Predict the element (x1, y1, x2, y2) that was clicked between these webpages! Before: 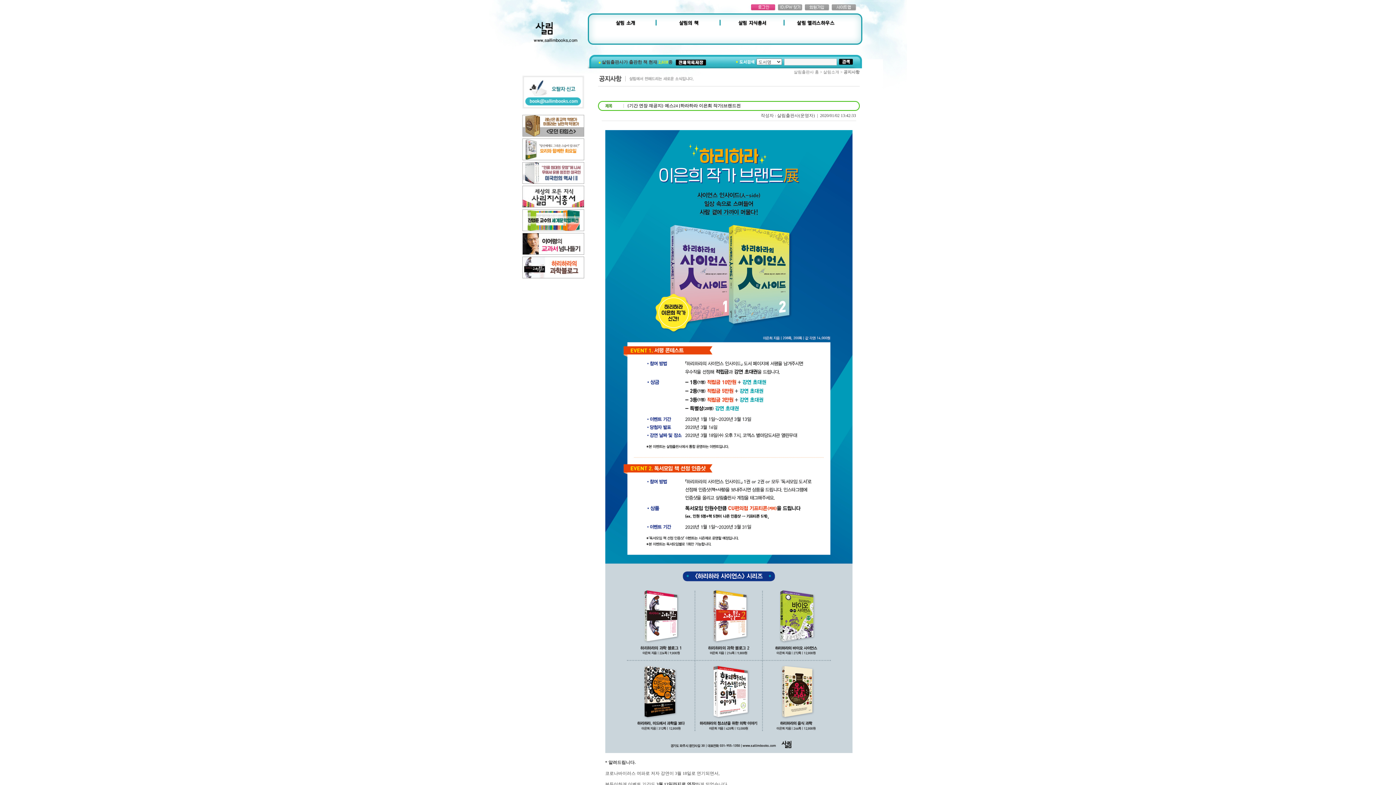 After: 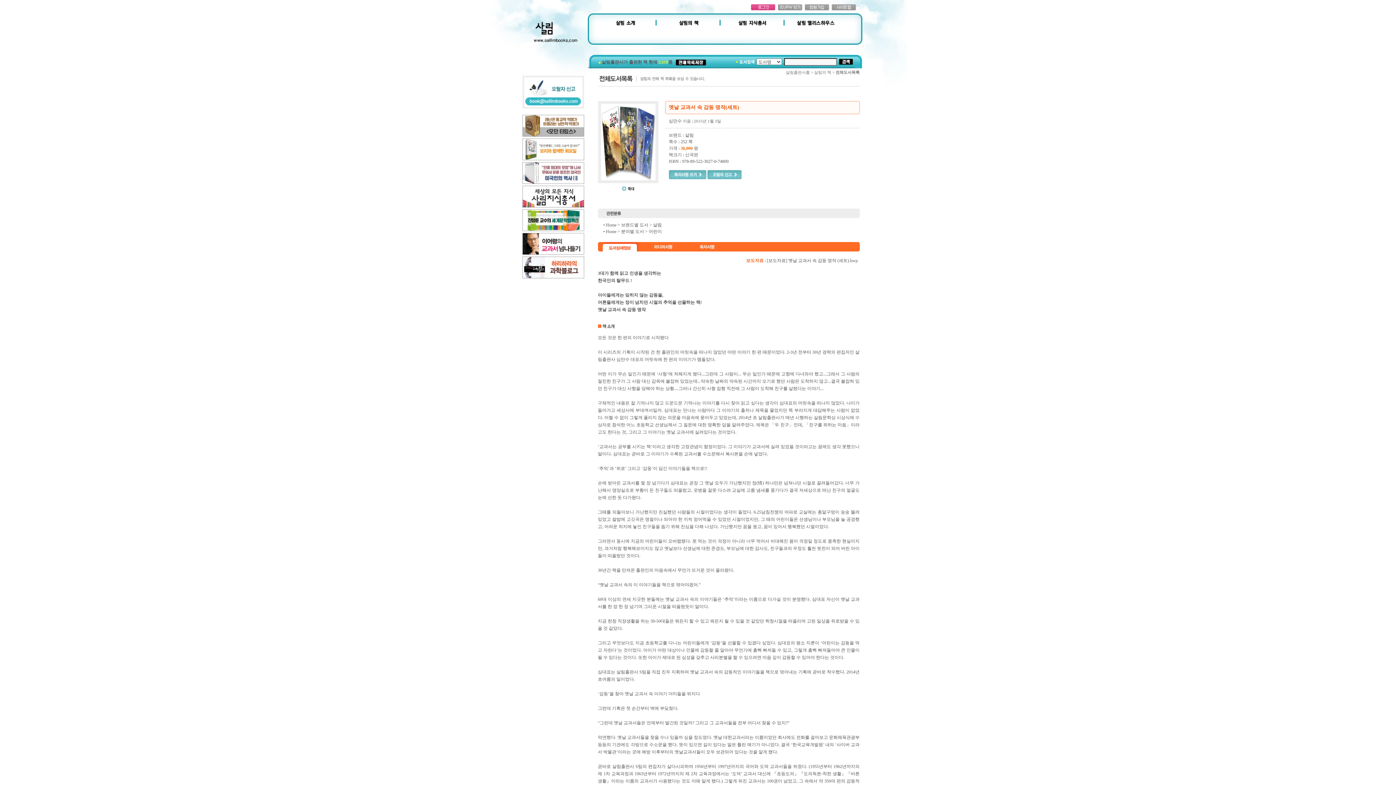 Action: bbox: (522, 227, 584, 232)